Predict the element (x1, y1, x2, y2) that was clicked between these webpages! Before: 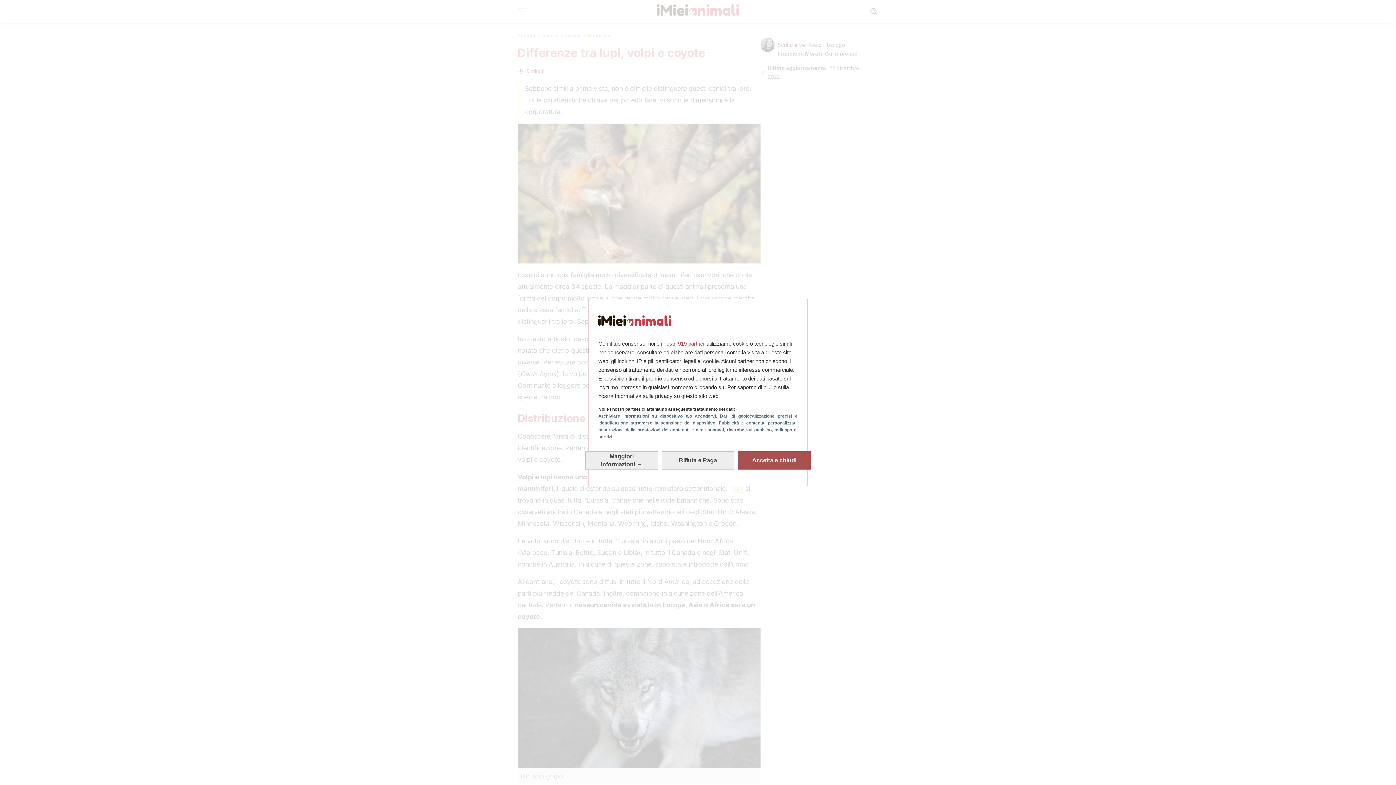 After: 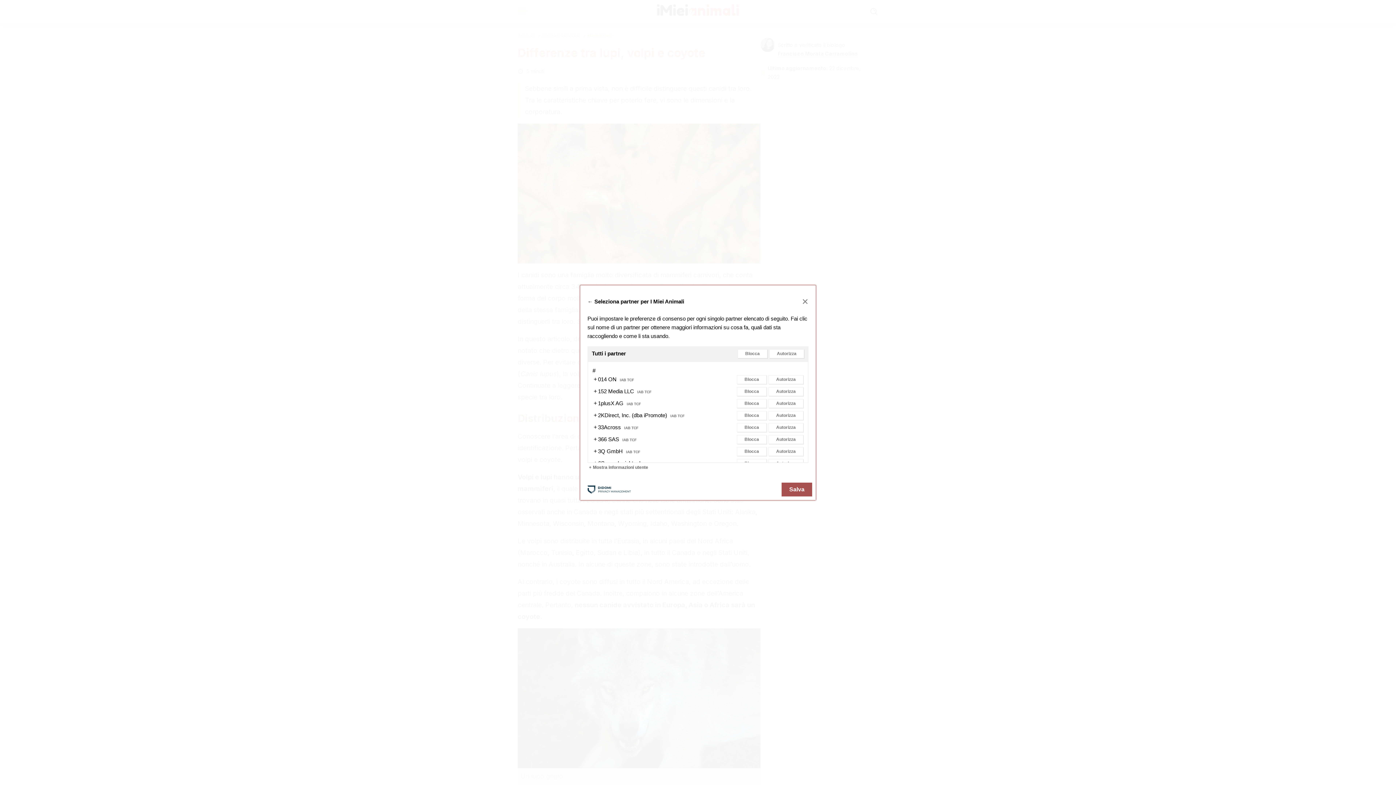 Action: bbox: (661, 340, 705, 346) label: i nostri 919 partner